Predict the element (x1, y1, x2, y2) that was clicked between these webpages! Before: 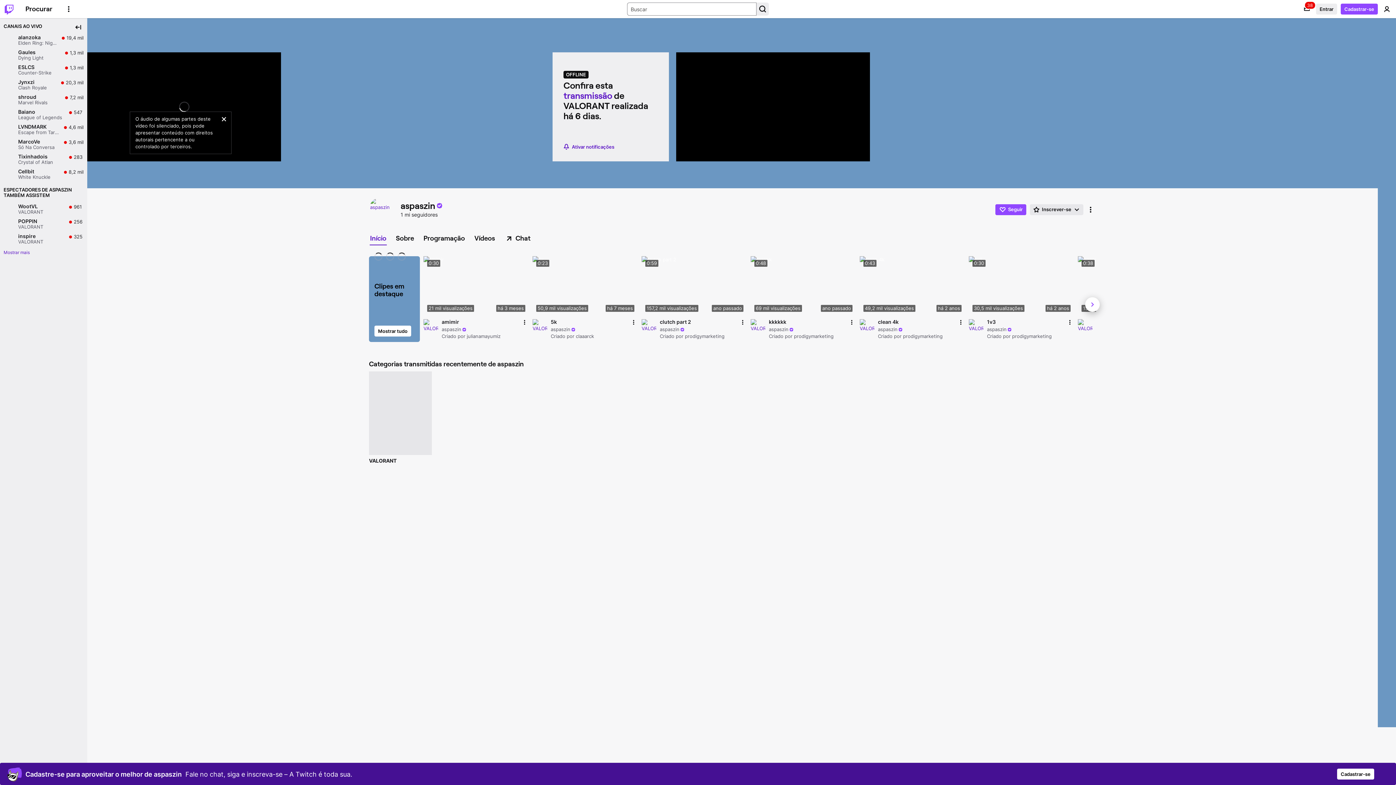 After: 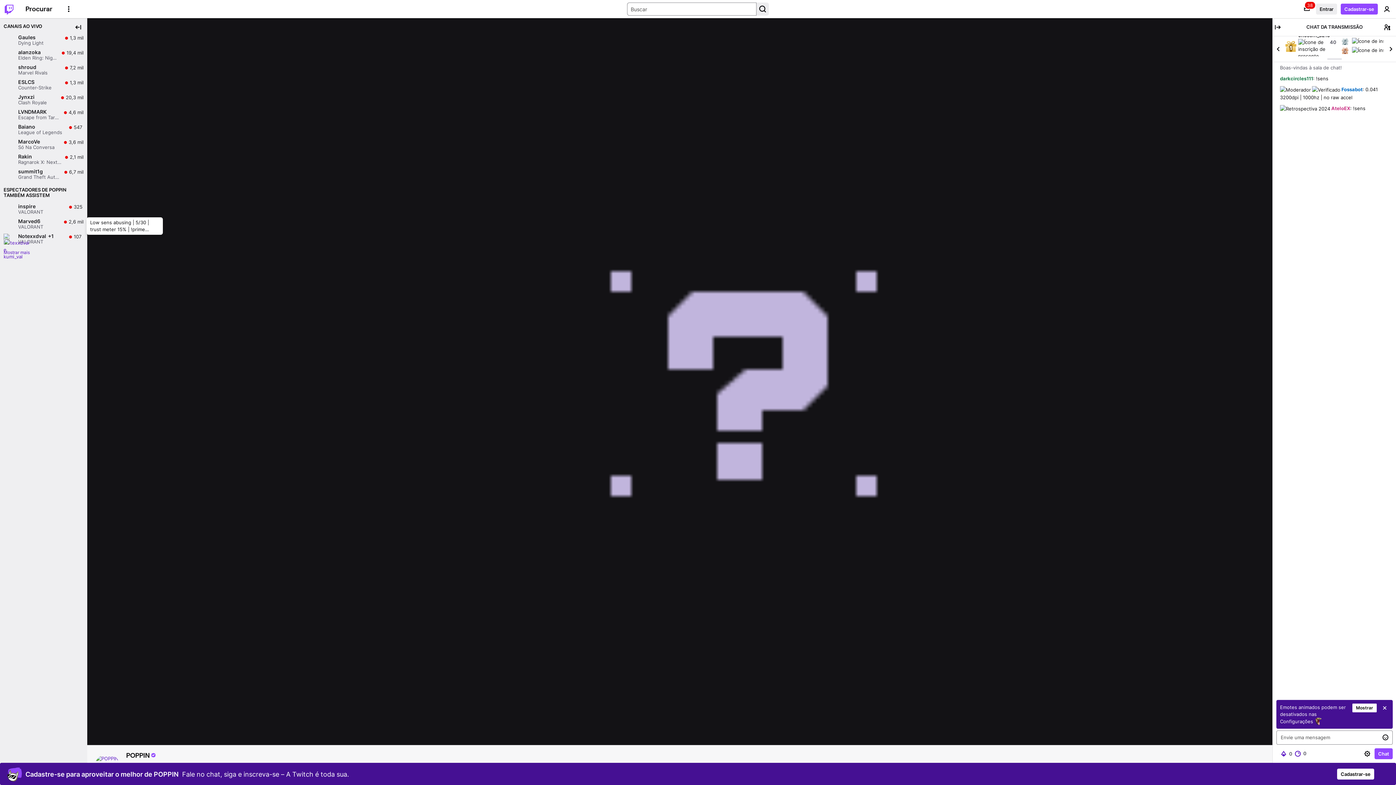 Action: bbox: (0, 216, 87, 231) label: POPPIN

VALORANT

Ao vivo

256

256 espectadores